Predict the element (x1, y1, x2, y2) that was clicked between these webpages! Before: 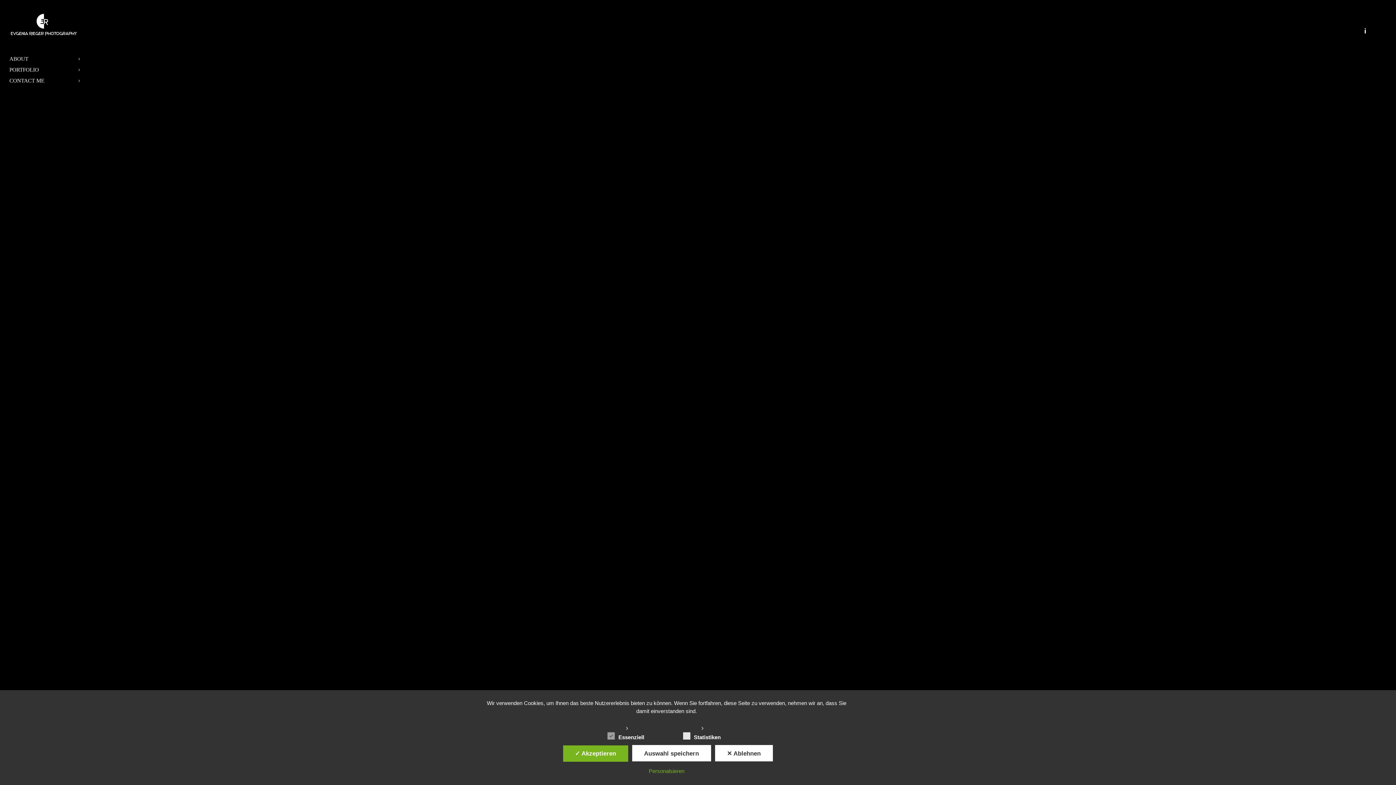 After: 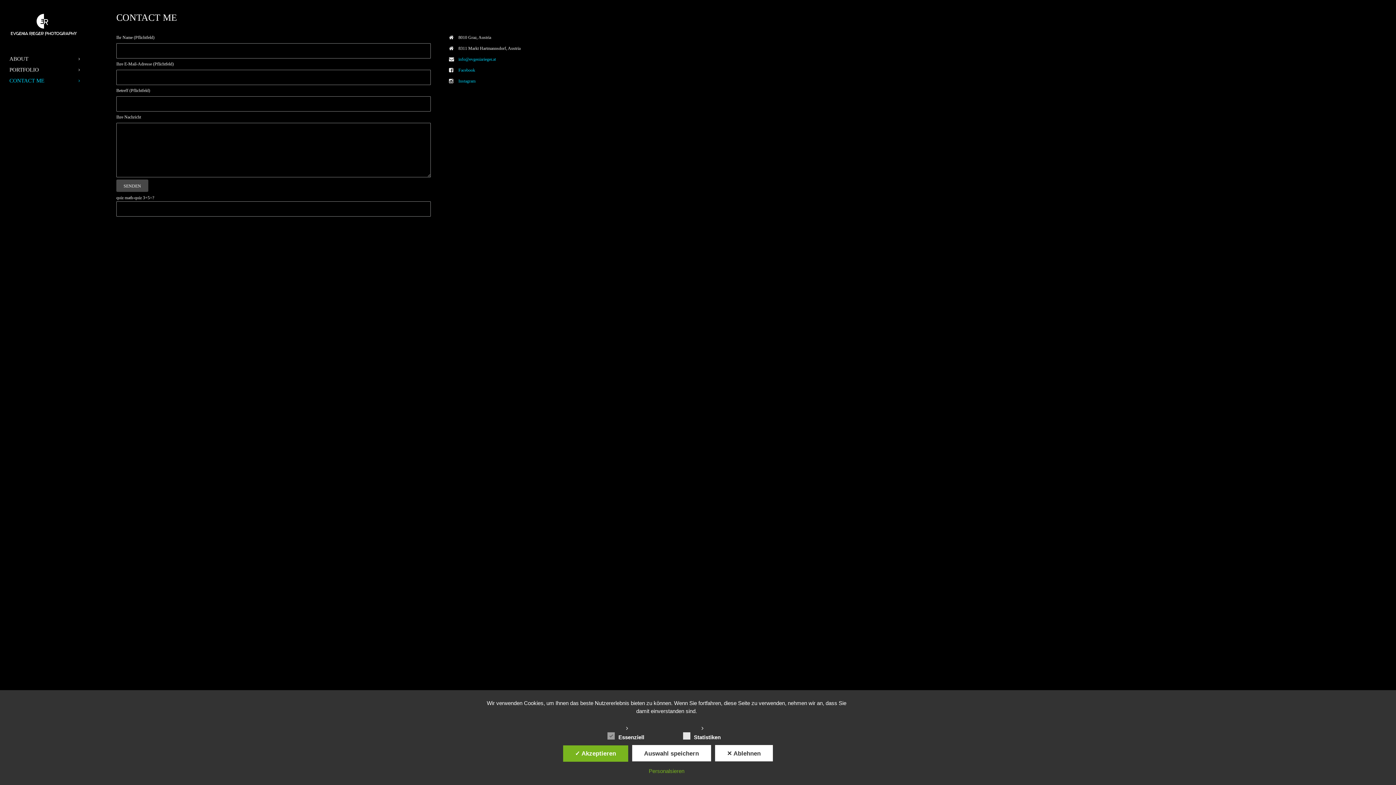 Action: bbox: (9, 77, 80, 84) label: CONTACT ME